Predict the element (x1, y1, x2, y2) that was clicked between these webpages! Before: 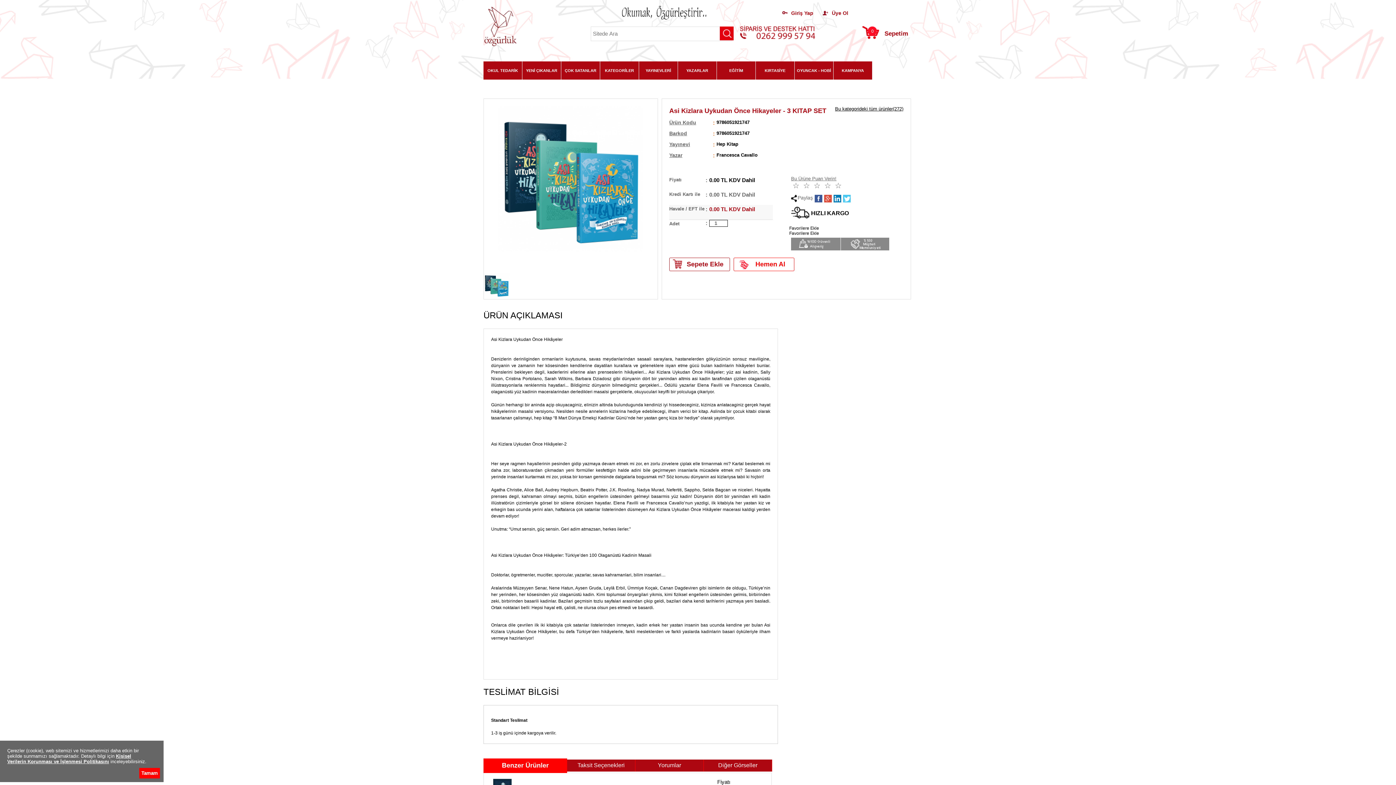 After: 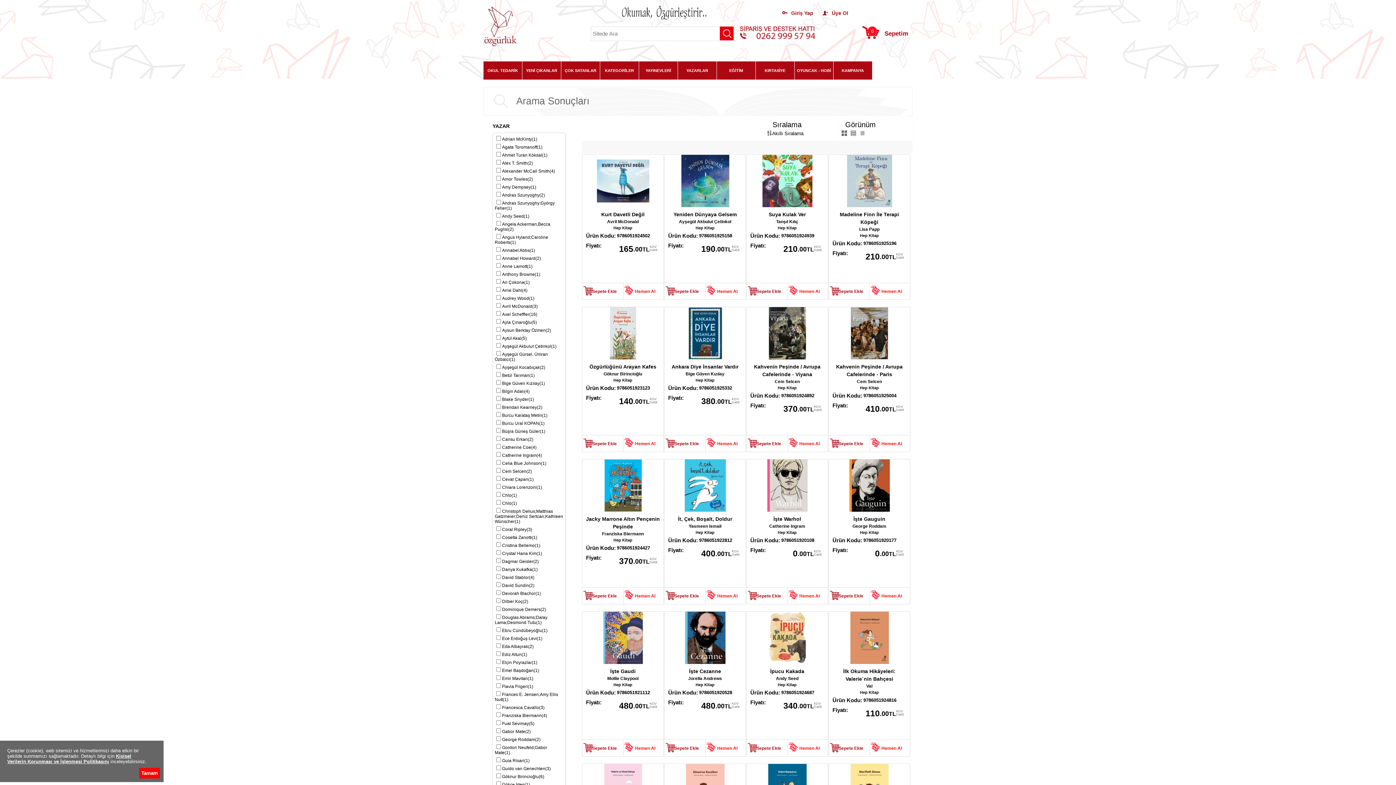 Action: label: Hep Kitap bbox: (716, 141, 738, 146)